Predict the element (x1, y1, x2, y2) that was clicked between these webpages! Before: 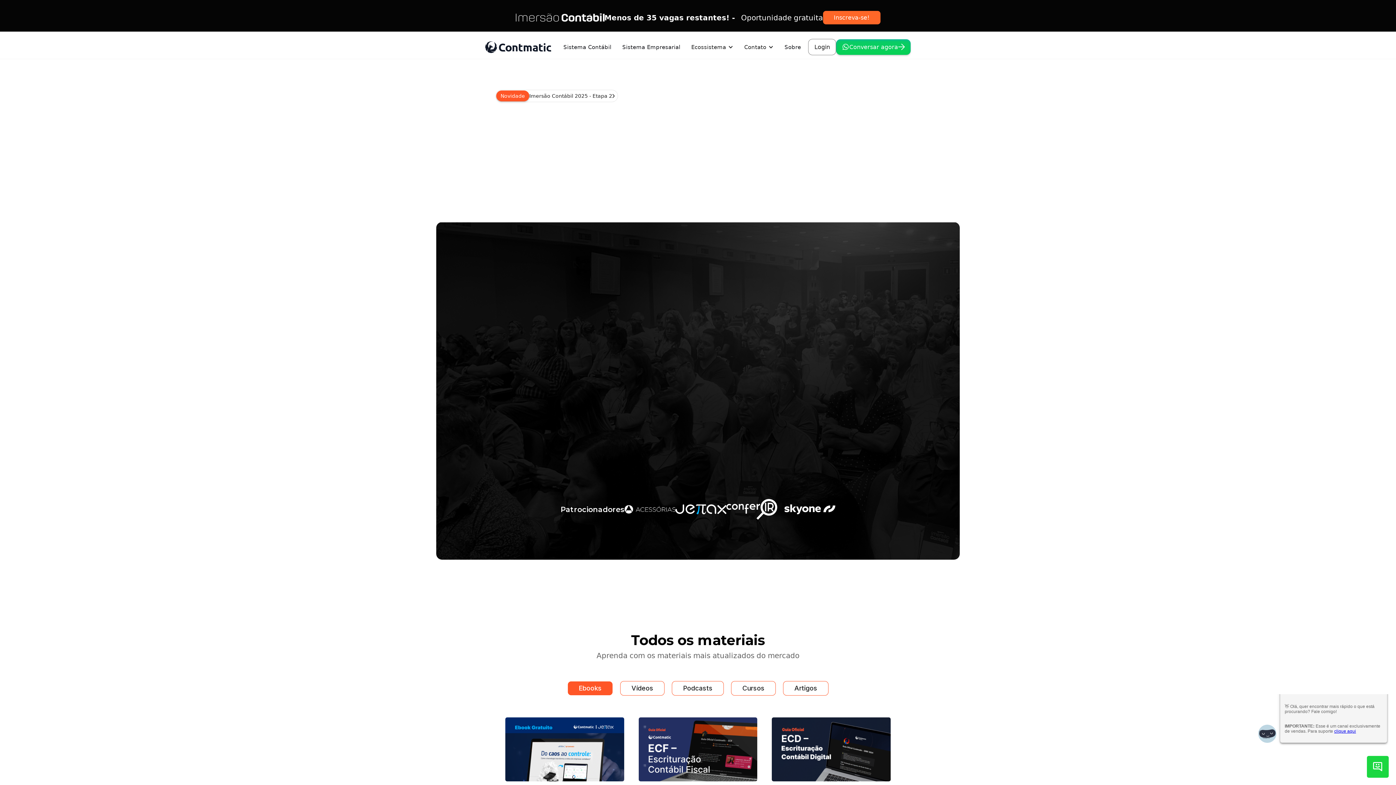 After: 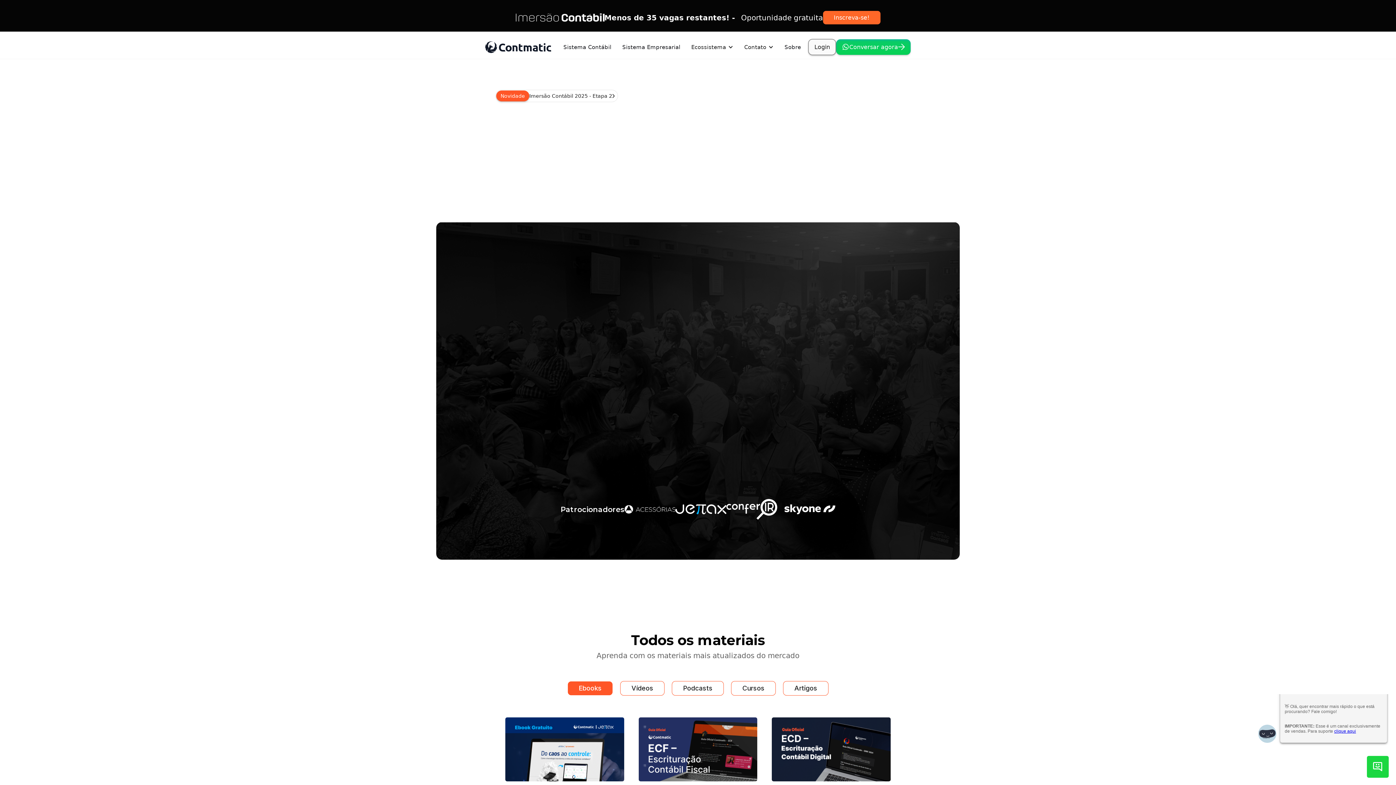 Action: bbox: (808, 38, 836, 55) label: Login